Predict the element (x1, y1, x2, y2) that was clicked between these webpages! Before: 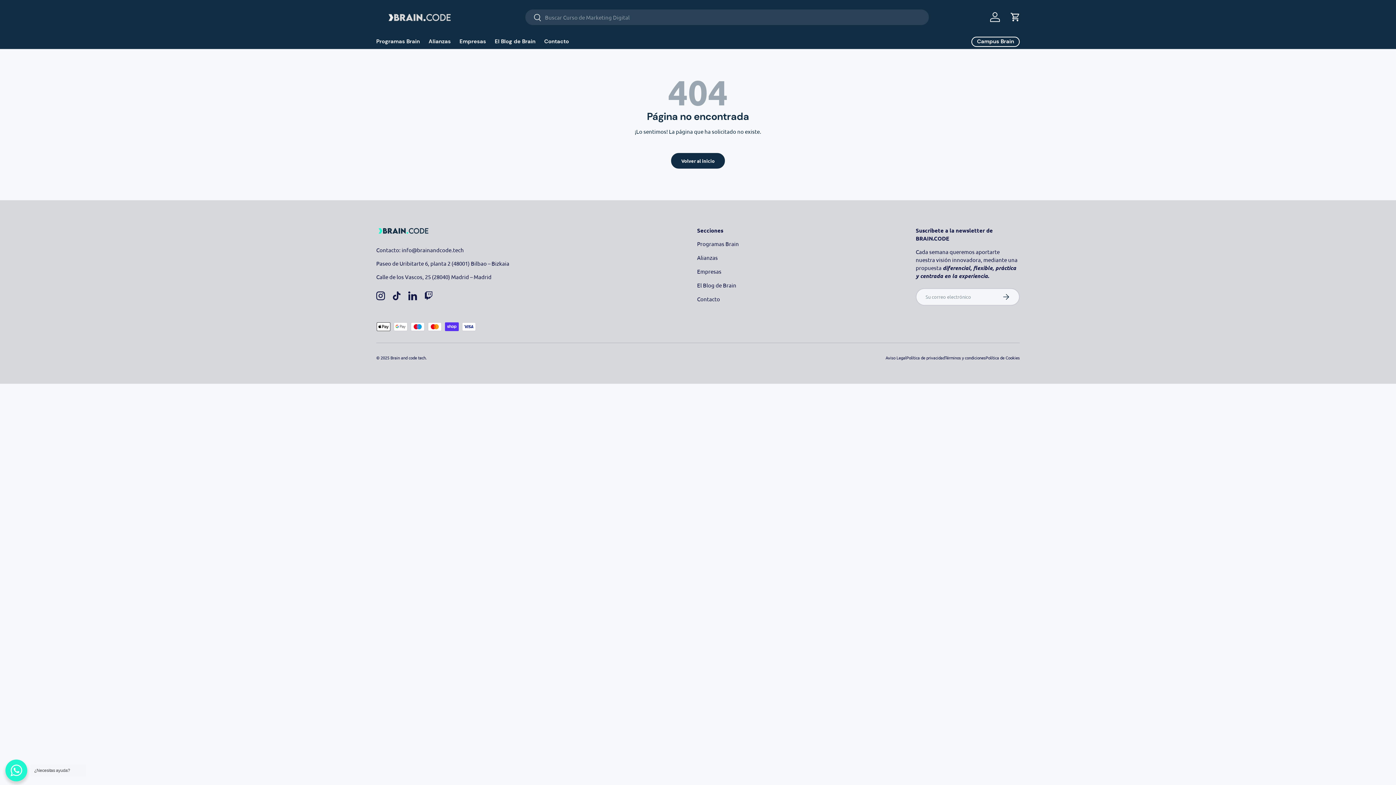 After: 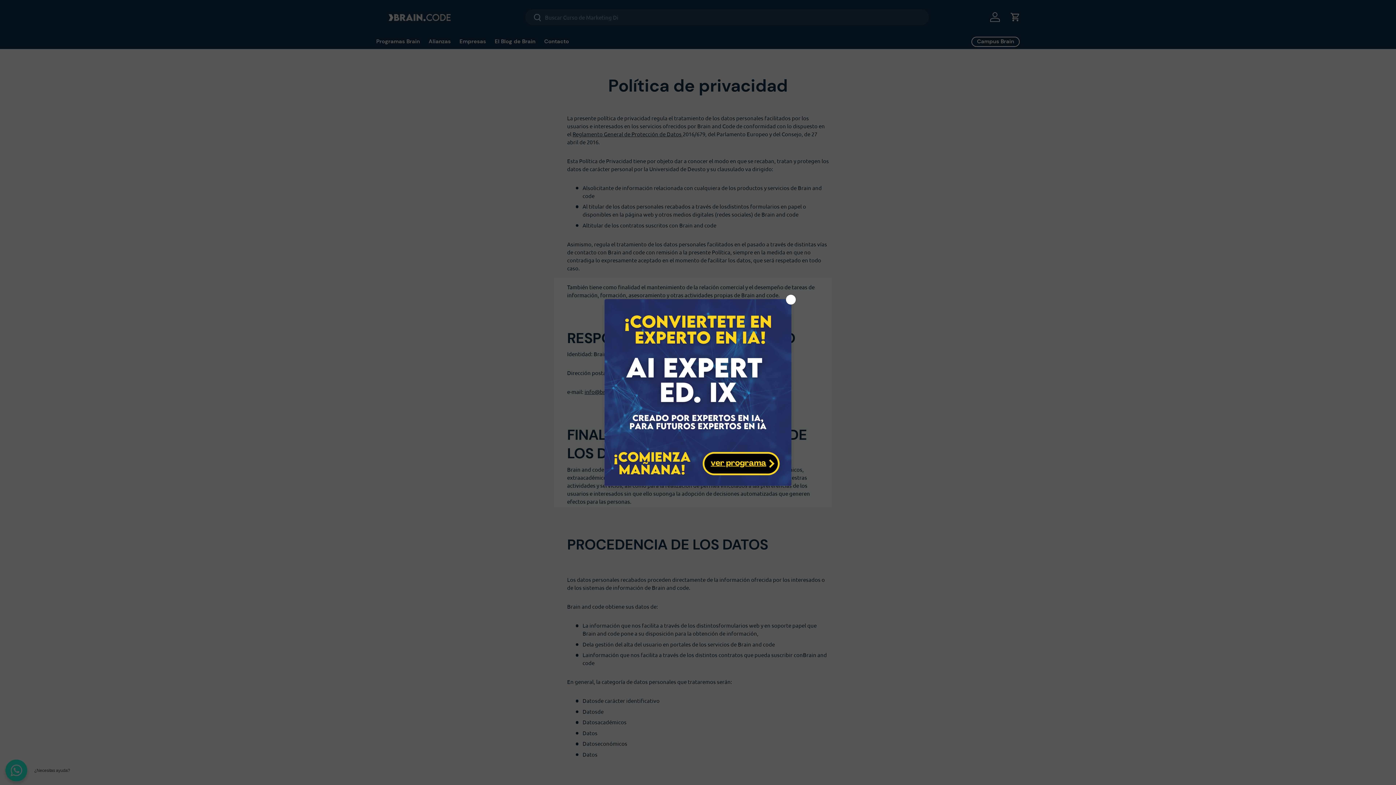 Action: bbox: (906, 354, 945, 360) label: Política de privacidad